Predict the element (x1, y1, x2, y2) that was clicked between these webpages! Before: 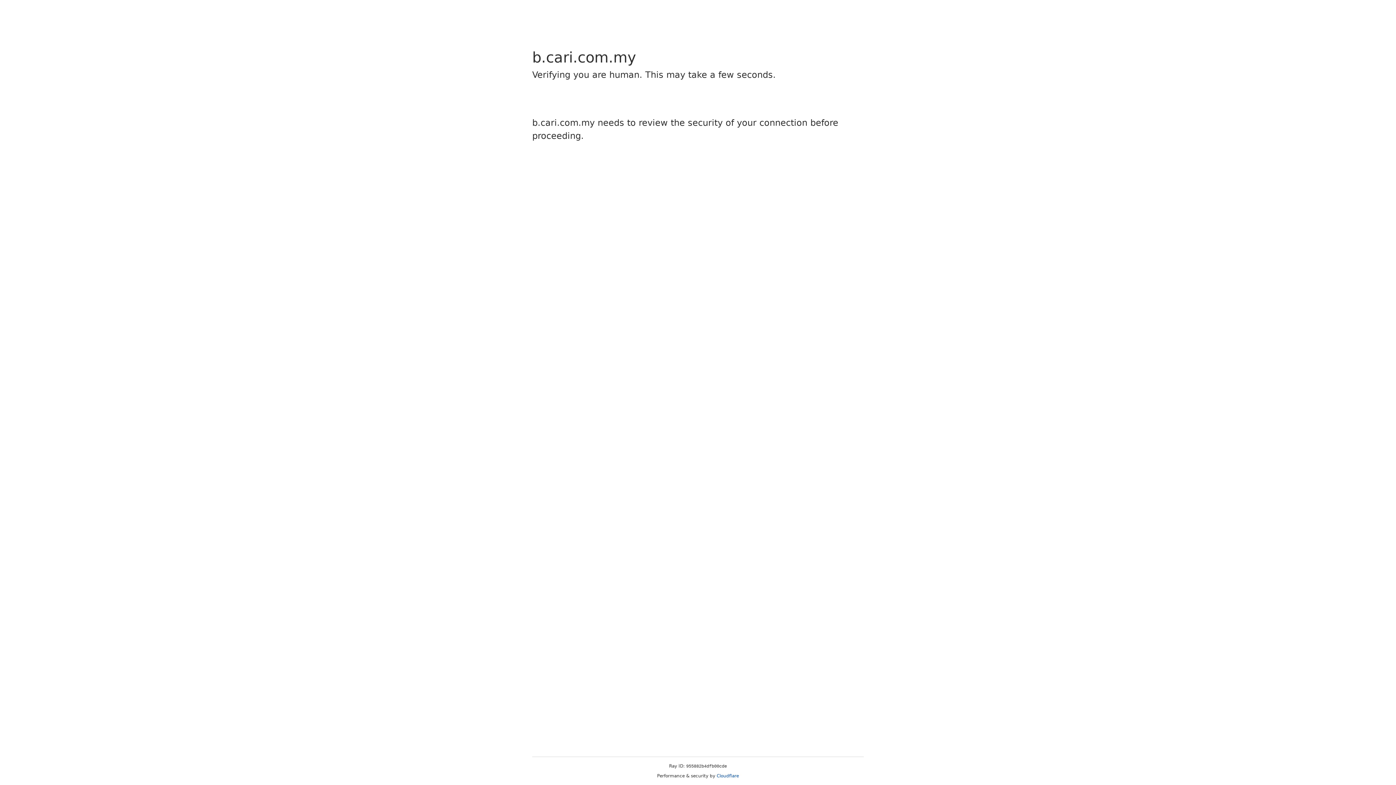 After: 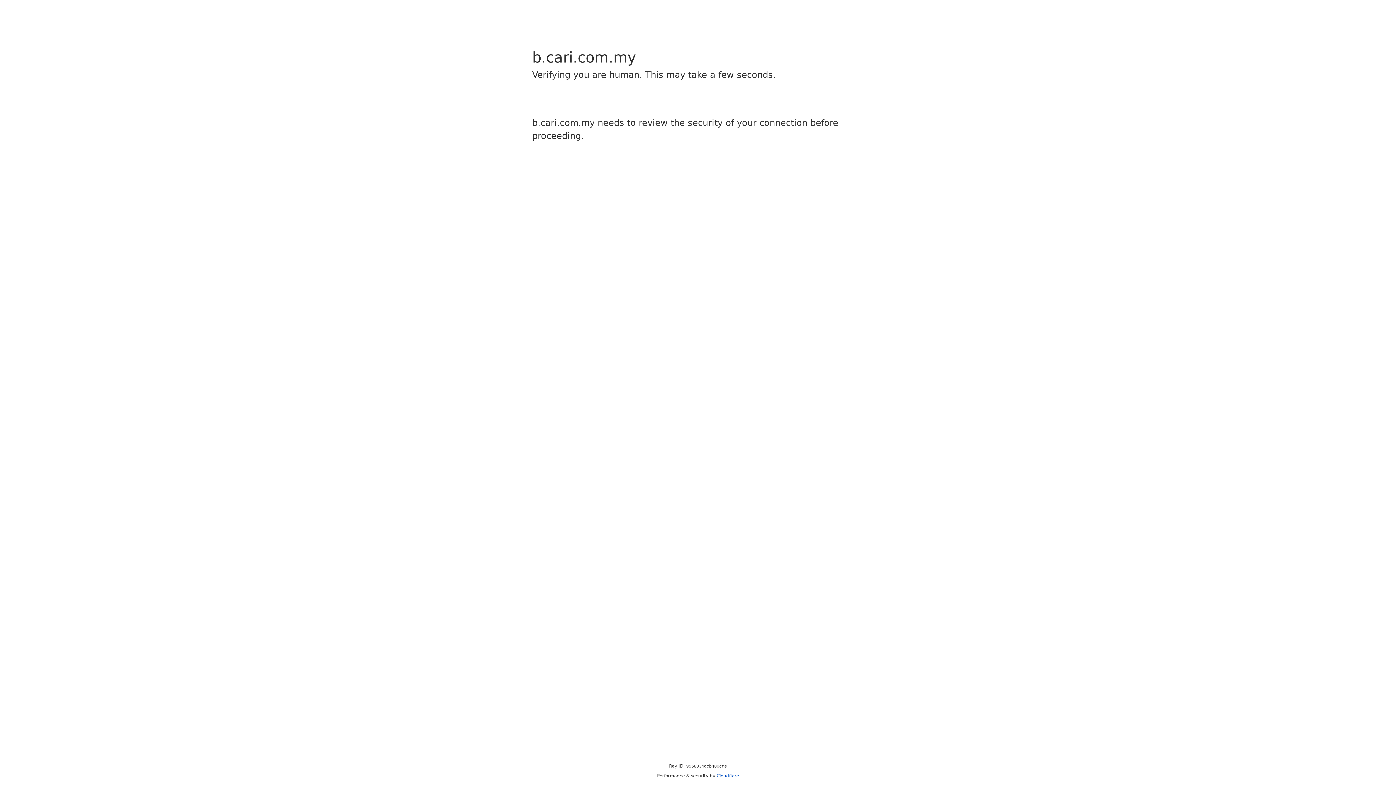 Action: bbox: (716, 773, 739, 778) label: Cloudflare